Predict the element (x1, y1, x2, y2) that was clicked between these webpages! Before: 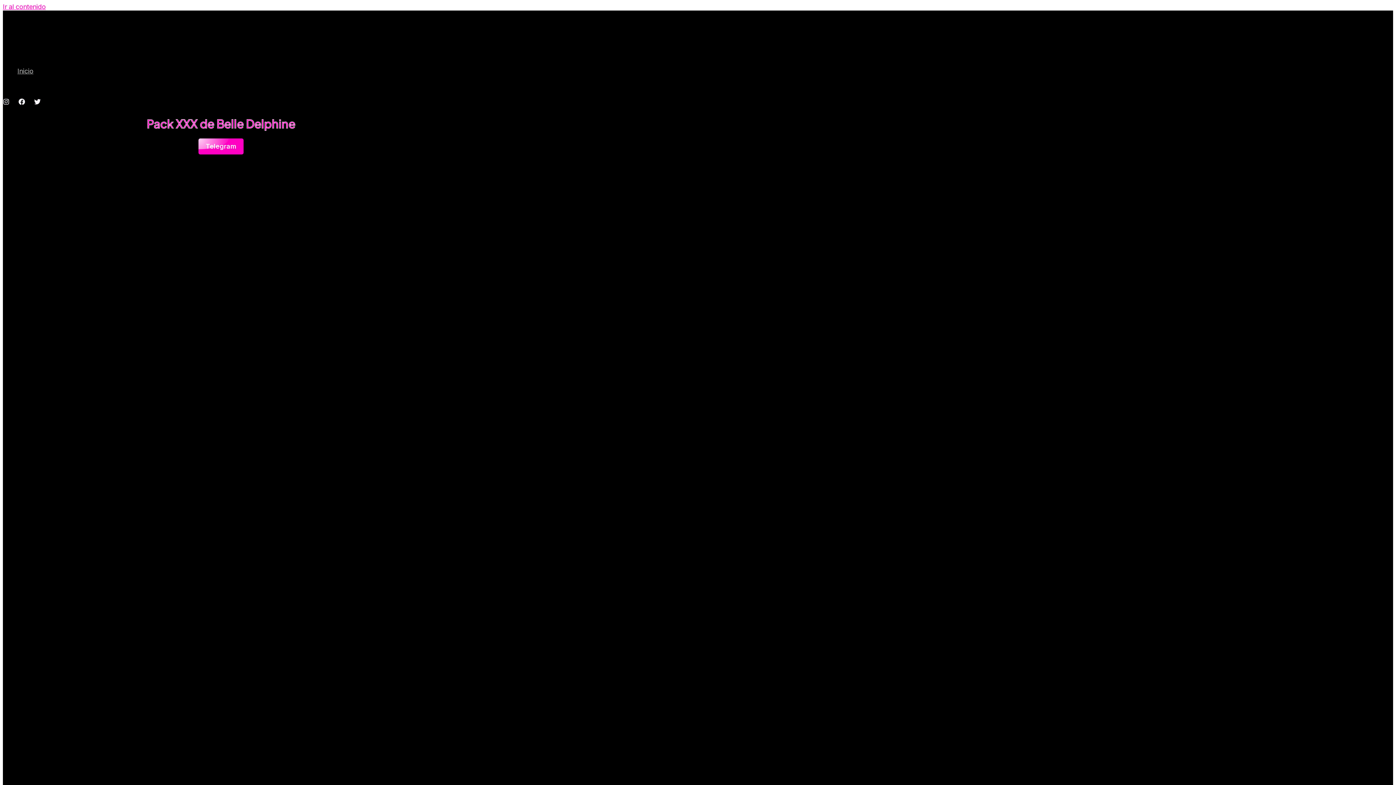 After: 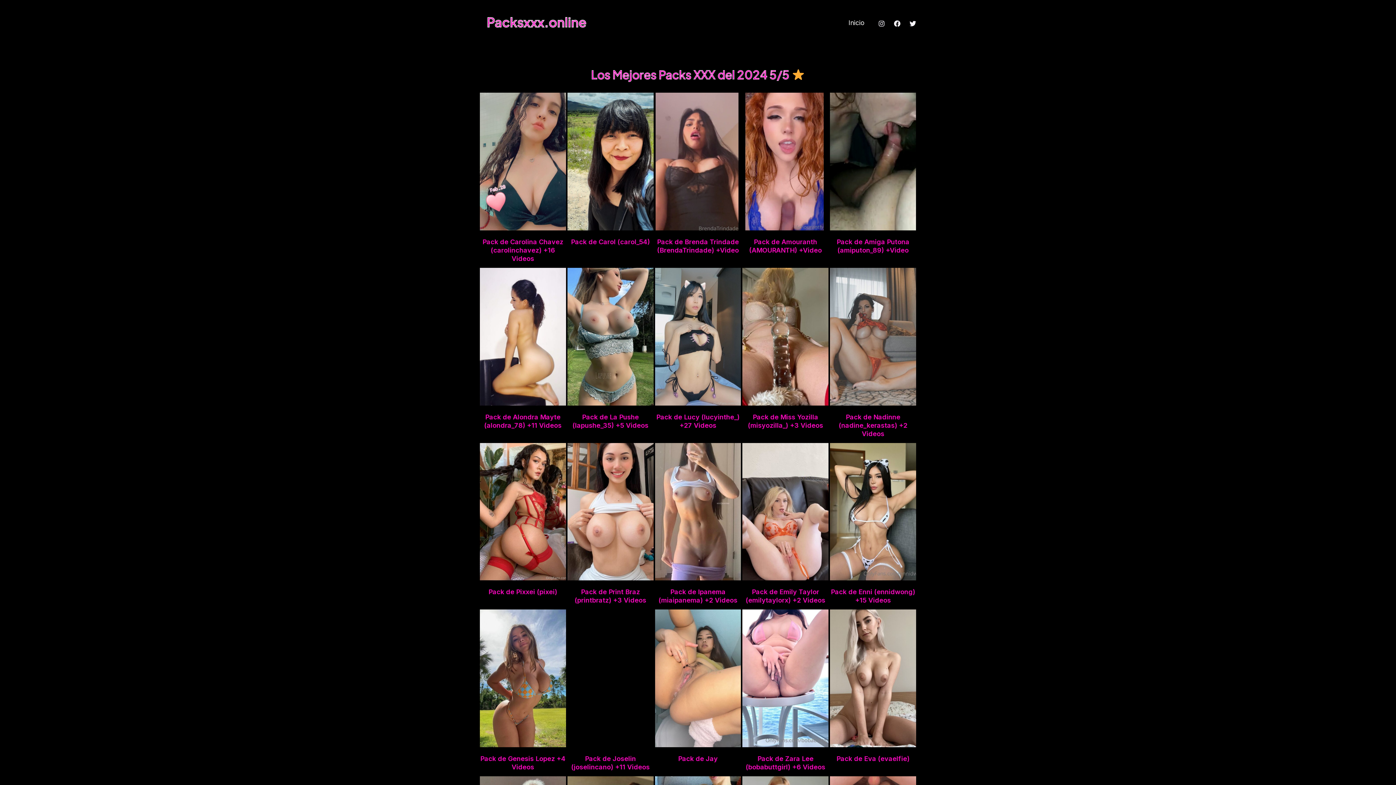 Action: bbox: (17, 51, 33, 91) label: Inicio